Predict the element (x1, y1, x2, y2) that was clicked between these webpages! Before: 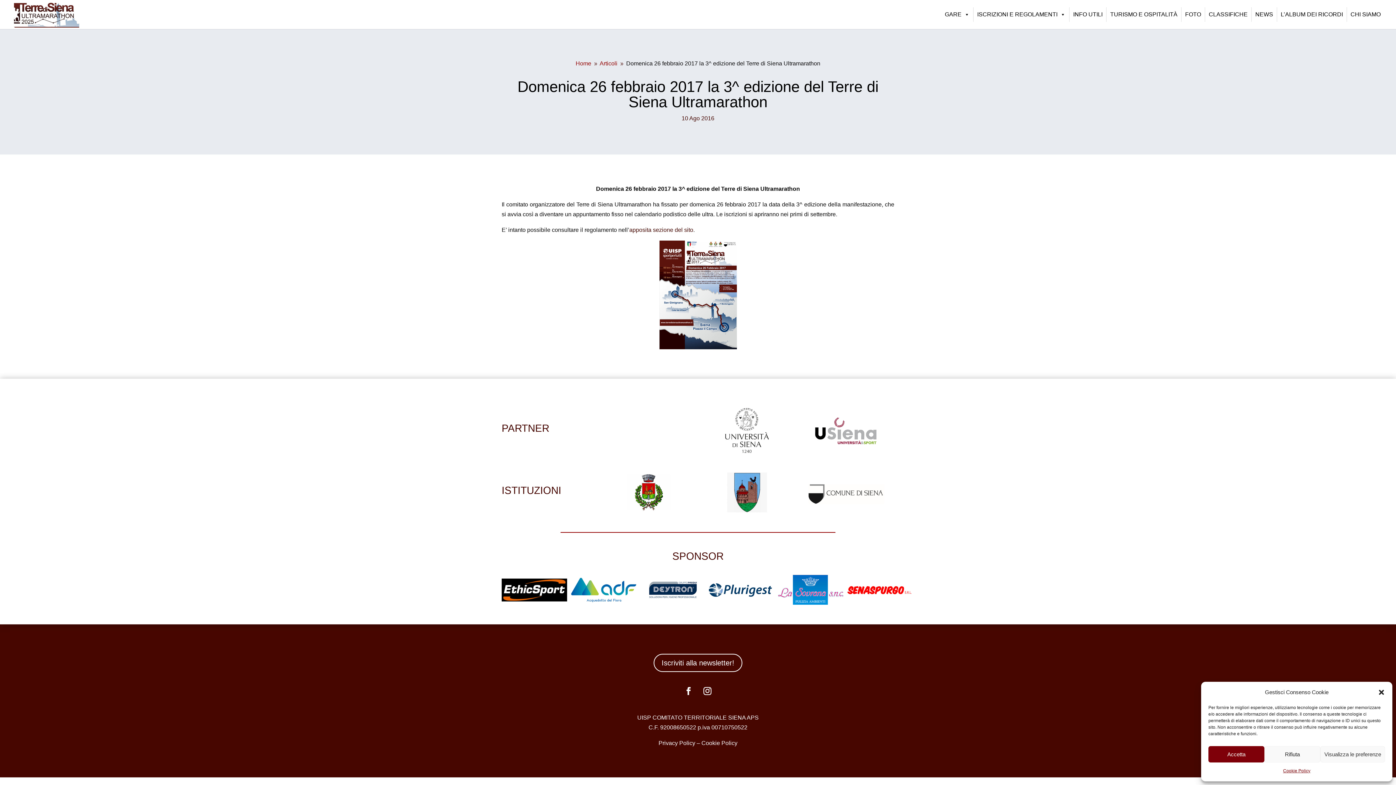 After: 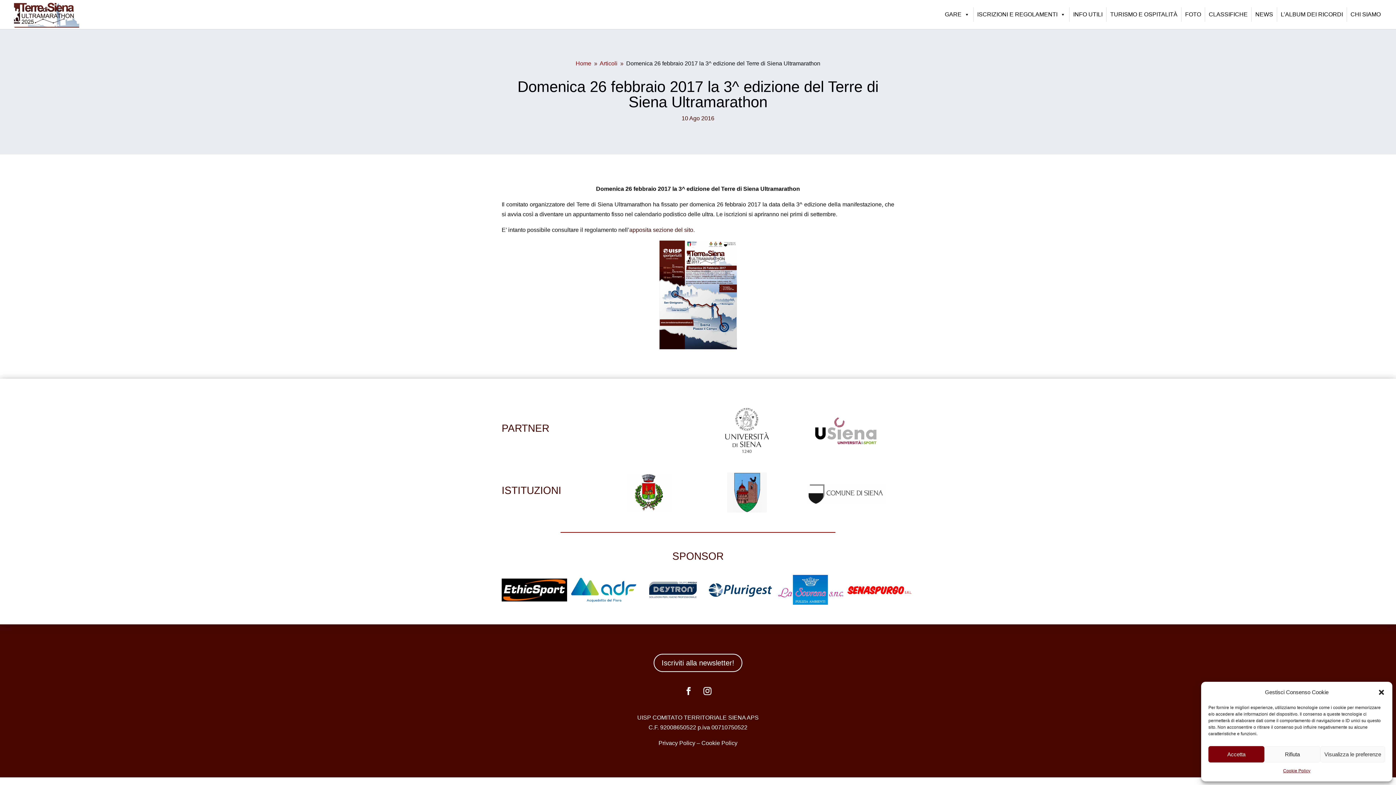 Action: bbox: (699, 683, 715, 699)